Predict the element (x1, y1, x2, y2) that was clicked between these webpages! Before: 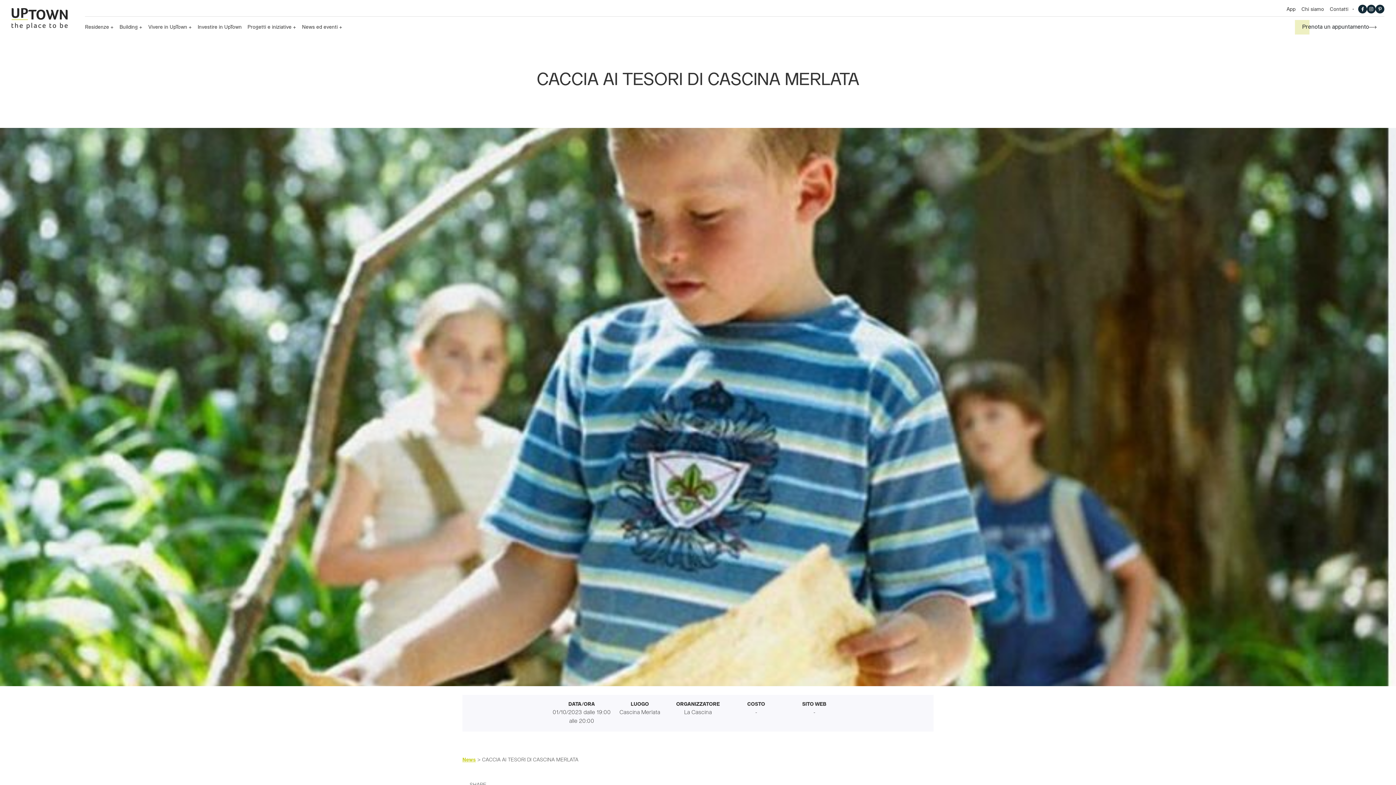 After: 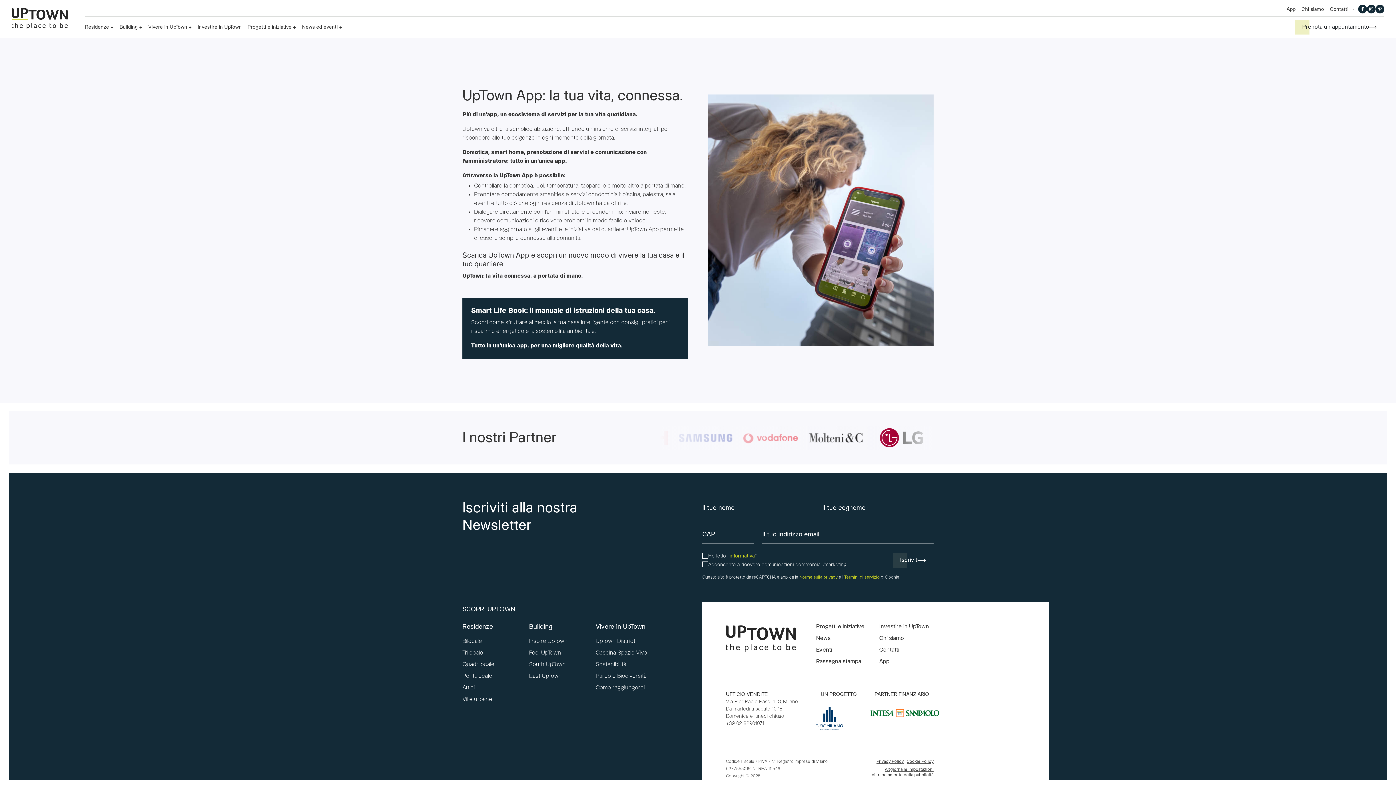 Action: label: App bbox: (1286, 3, 1298, 15)